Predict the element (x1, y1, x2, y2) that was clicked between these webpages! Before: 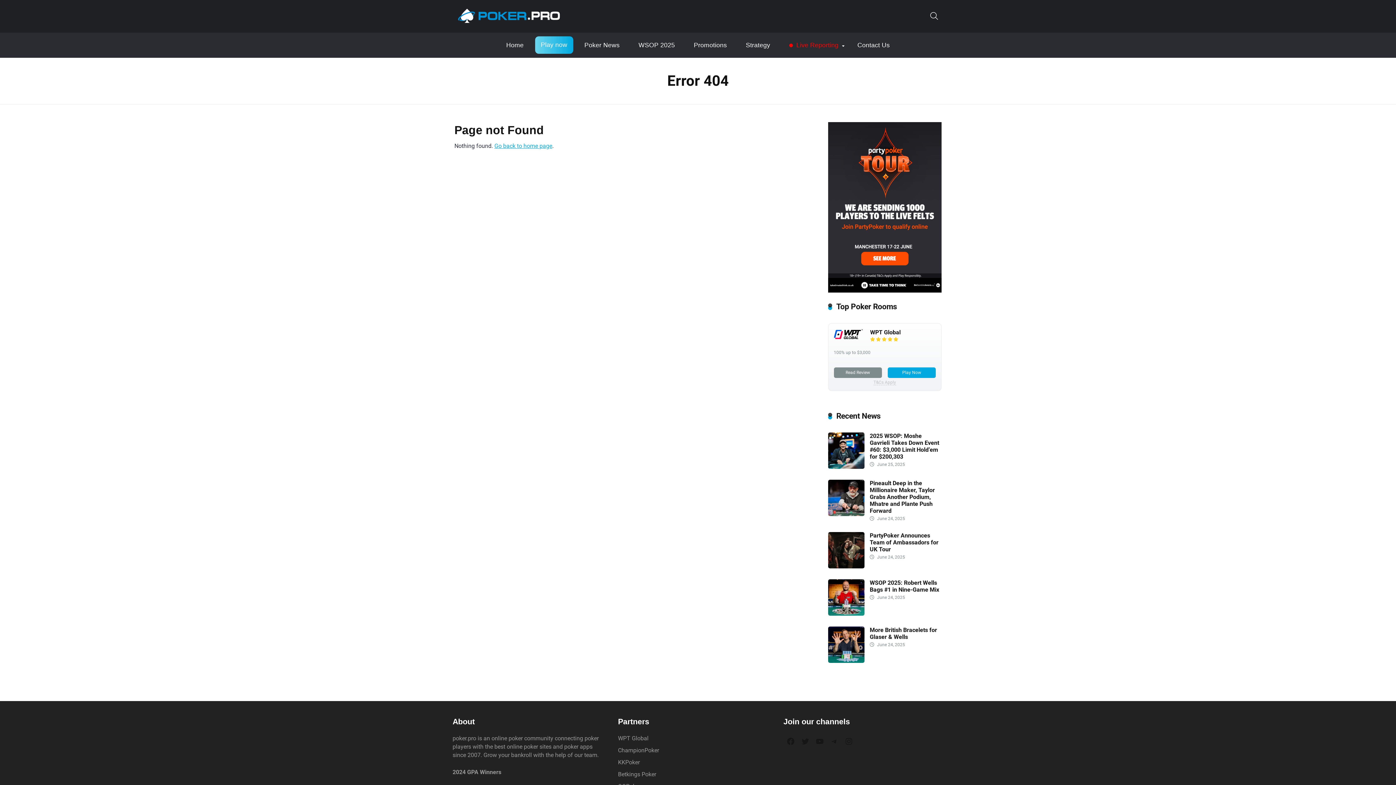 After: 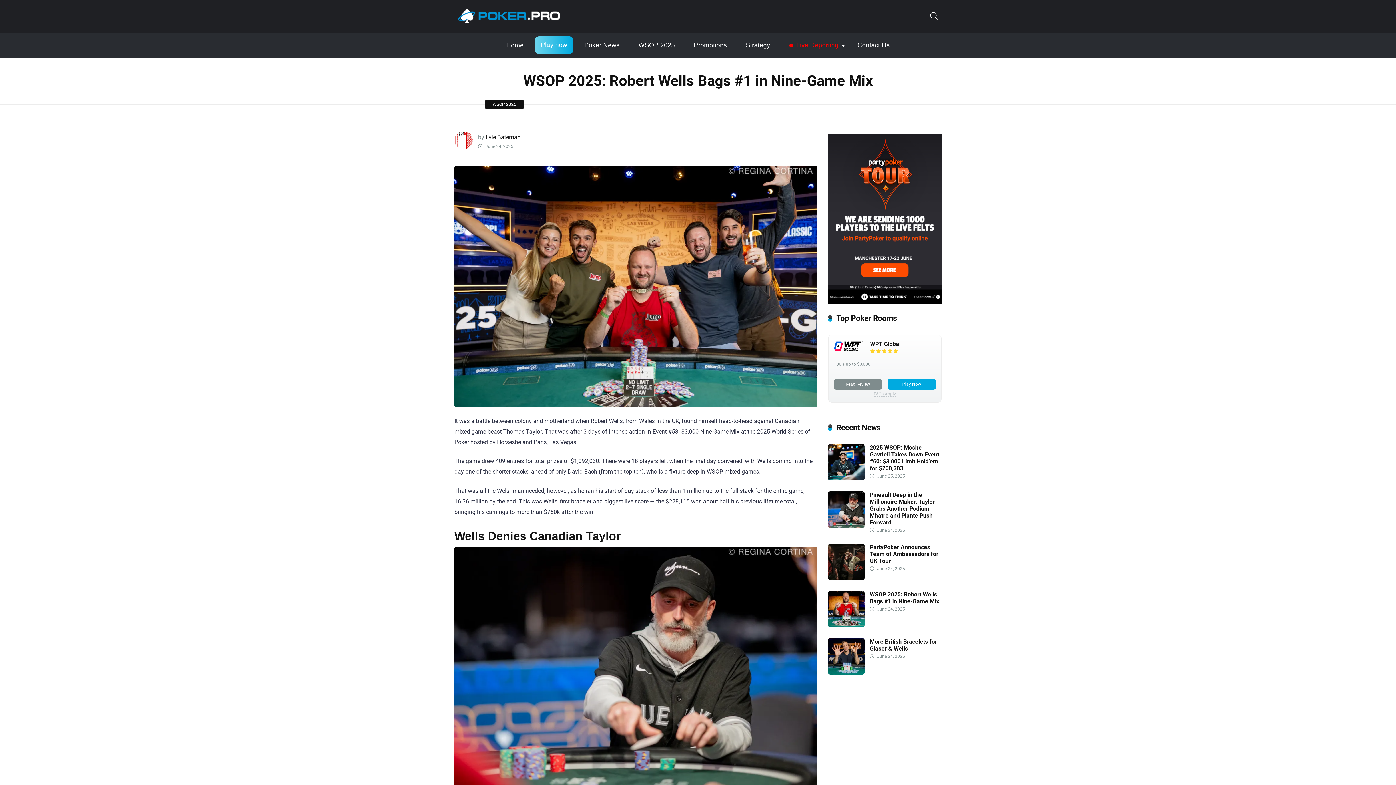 Action: label: WSOP 2025: Robert Wells Bags #1 in Nine-Game Mix bbox: (870, 579, 939, 593)